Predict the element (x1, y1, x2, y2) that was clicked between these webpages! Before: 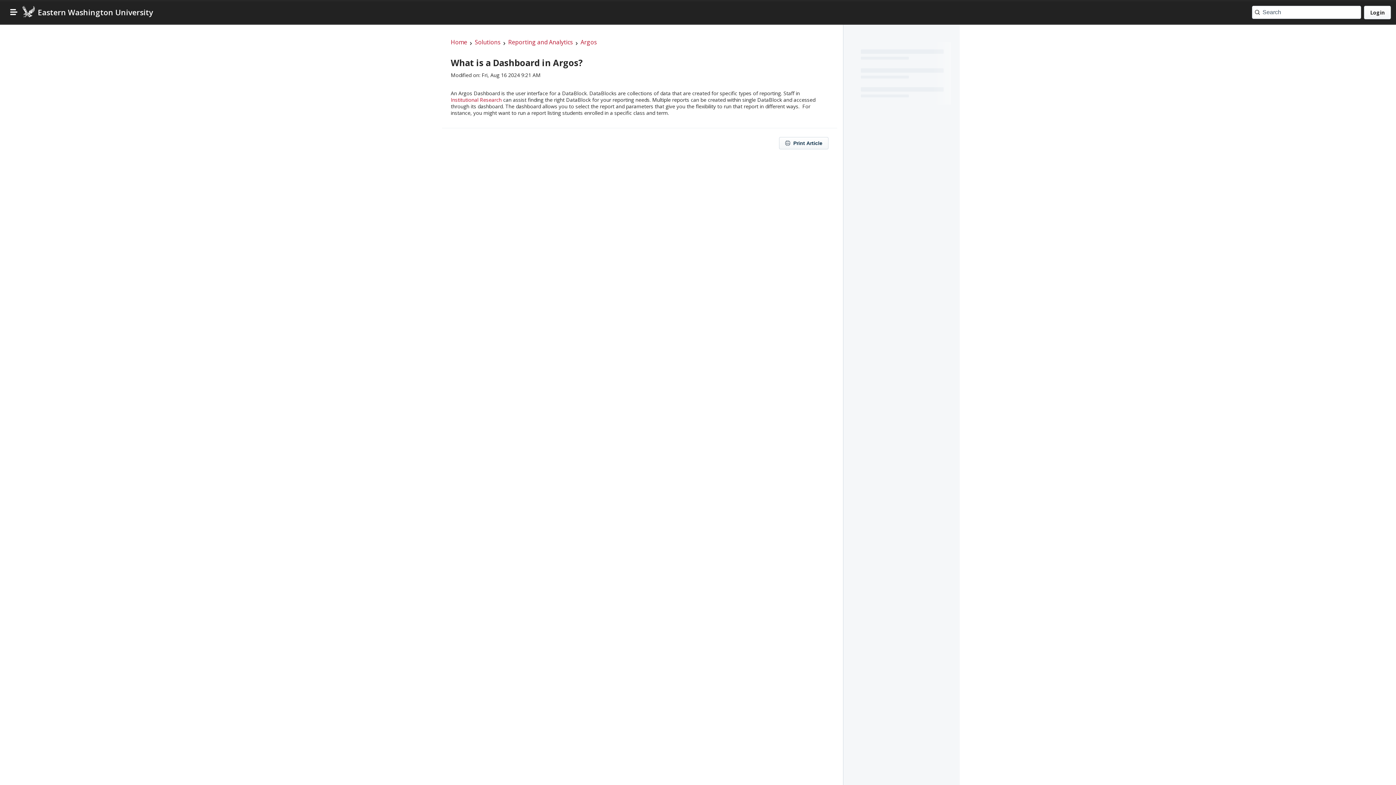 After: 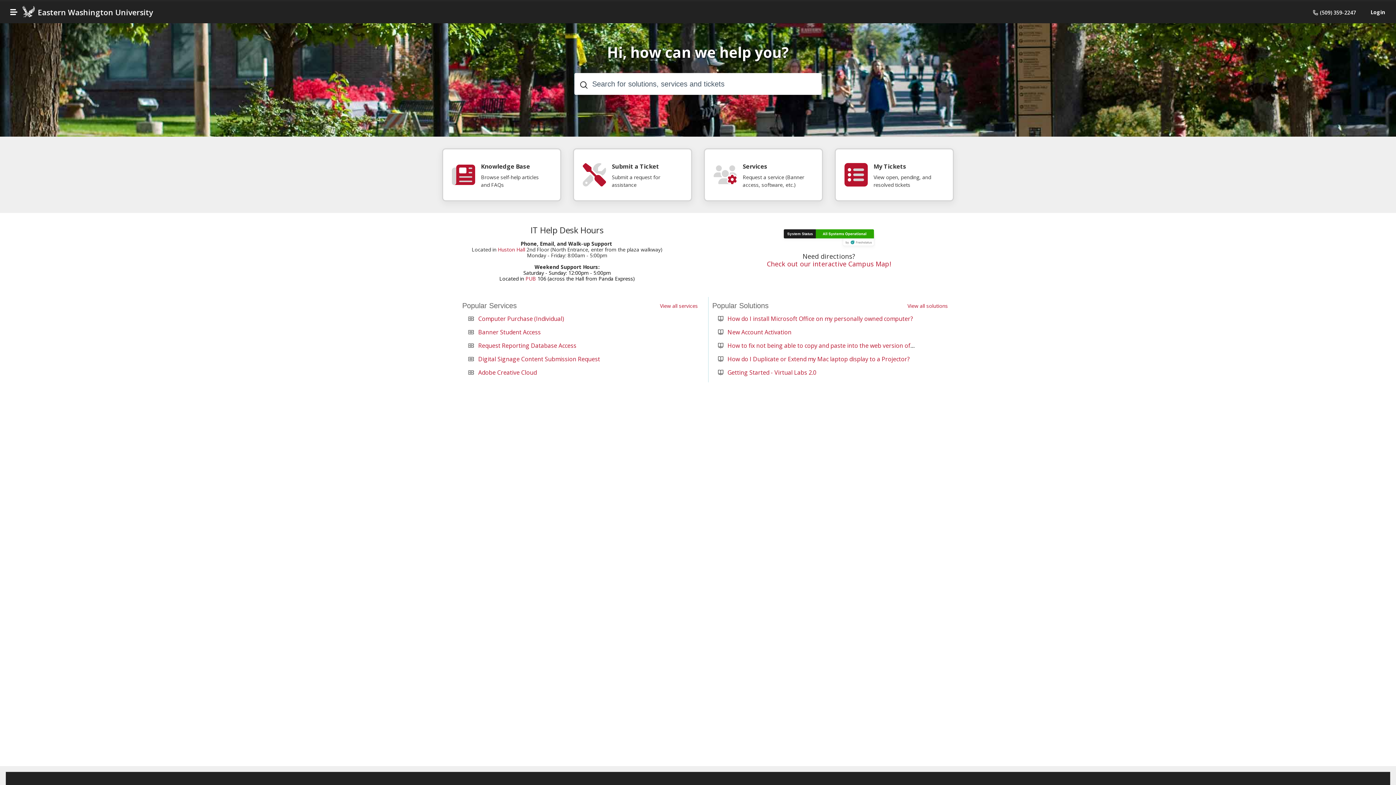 Action: label: Eastern Washington University logo bbox: (22, 5, 34, 18)